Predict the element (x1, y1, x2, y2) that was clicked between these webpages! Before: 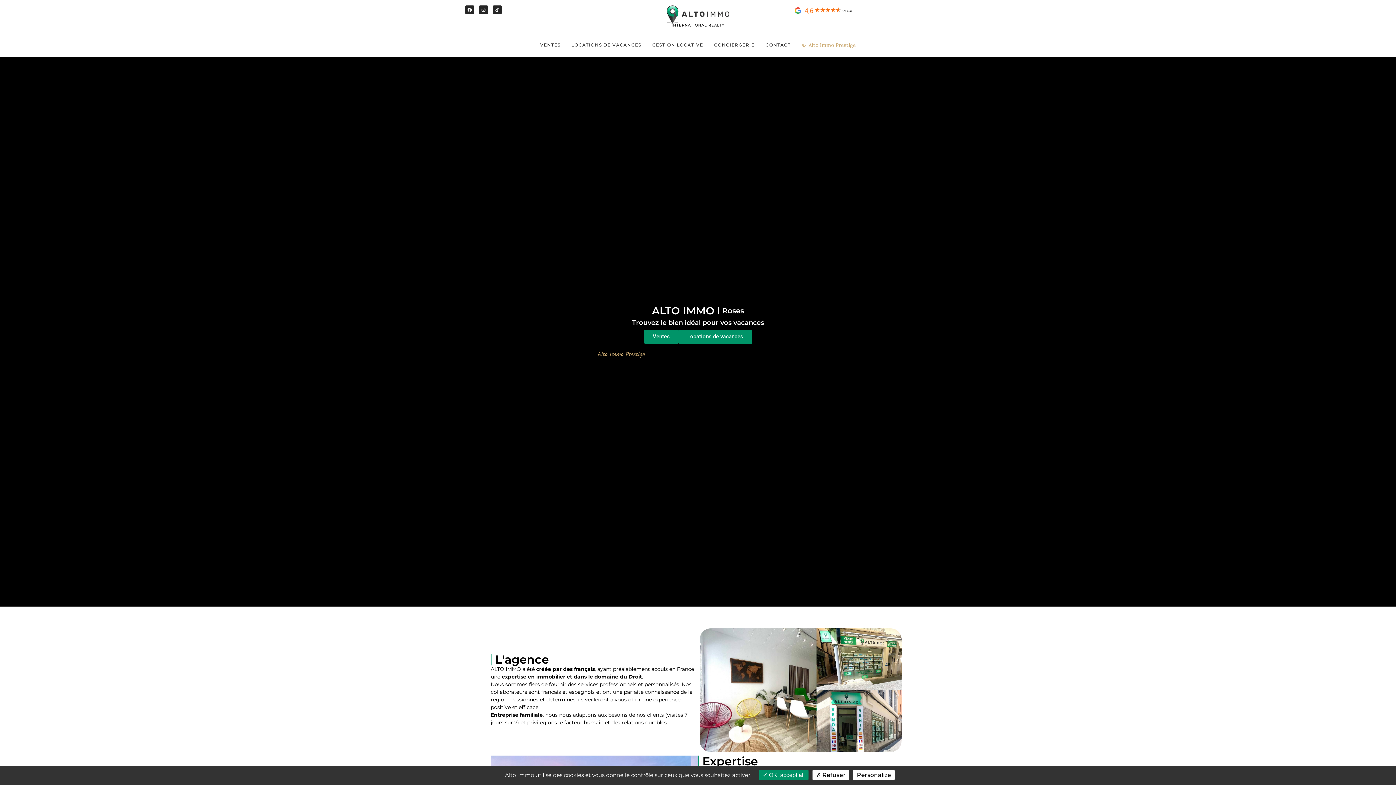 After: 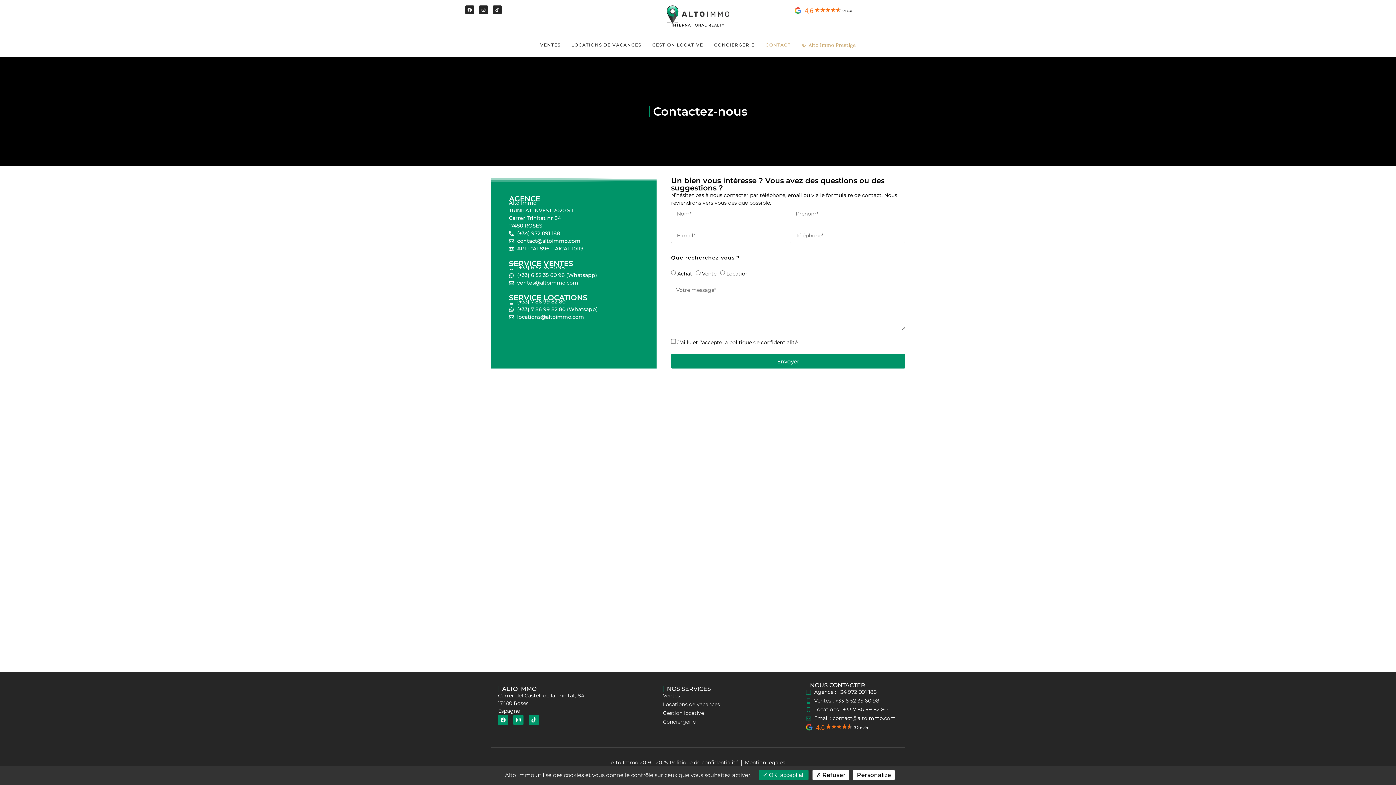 Action: label: CONTACT bbox: (760, 36, 796, 53)